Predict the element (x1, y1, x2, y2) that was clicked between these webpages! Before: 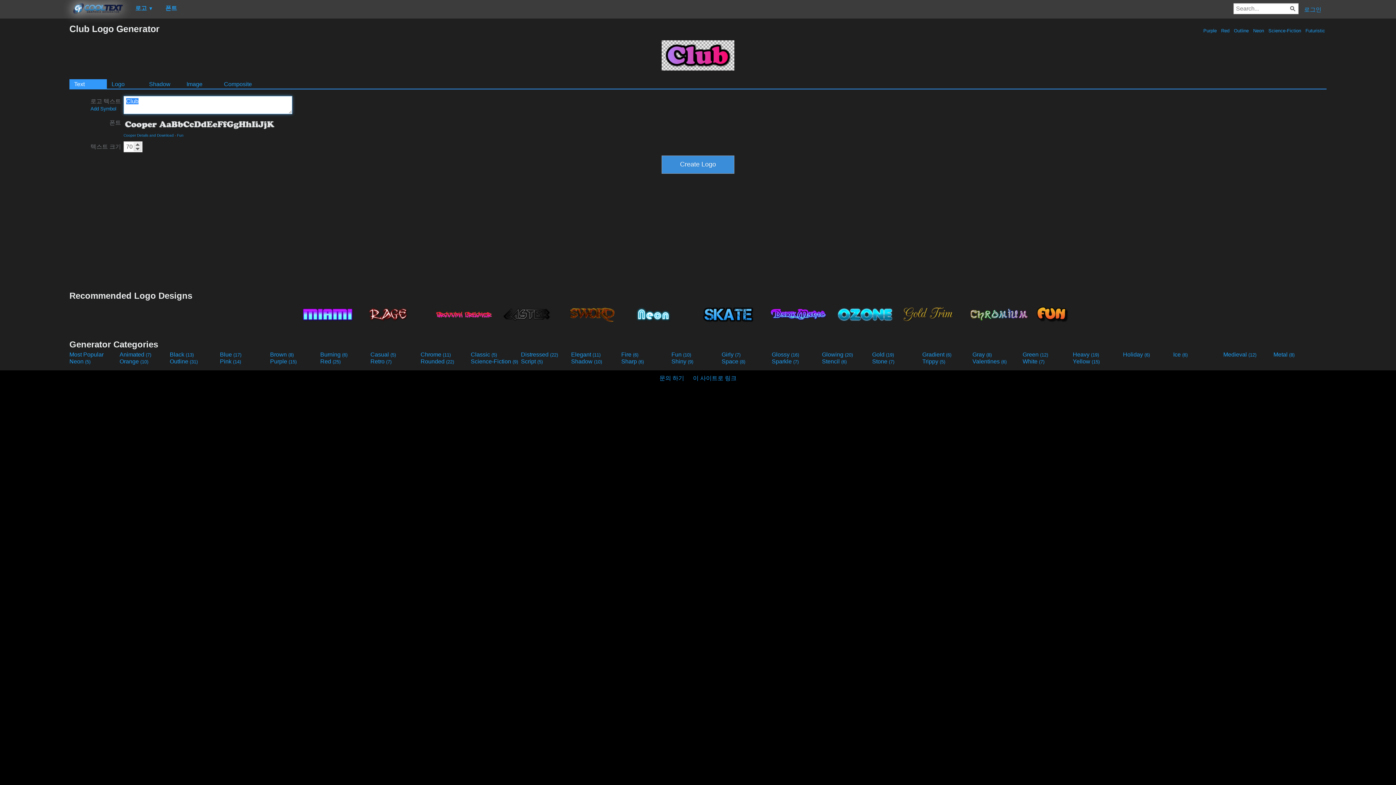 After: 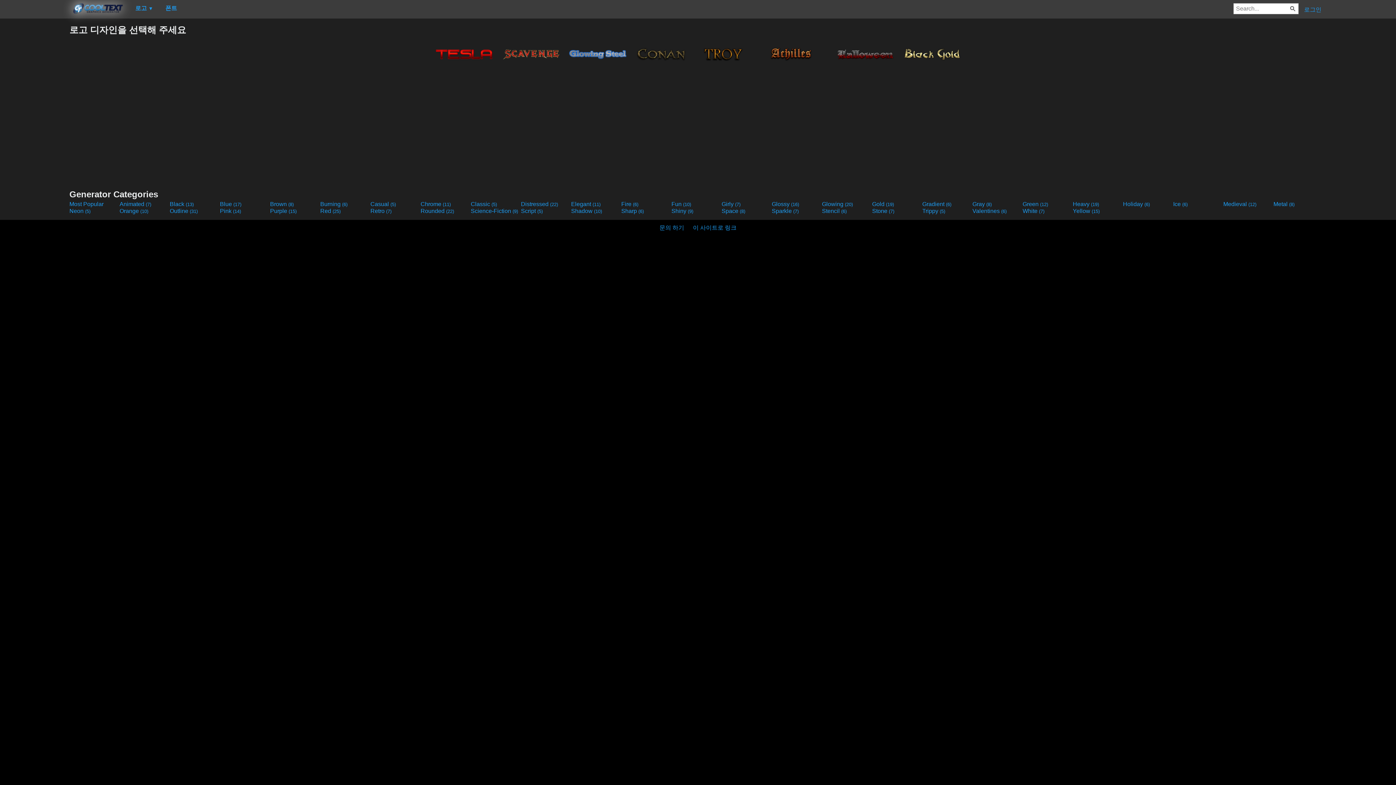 Action: label: Metal (8) bbox: (1273, 351, 1322, 358)